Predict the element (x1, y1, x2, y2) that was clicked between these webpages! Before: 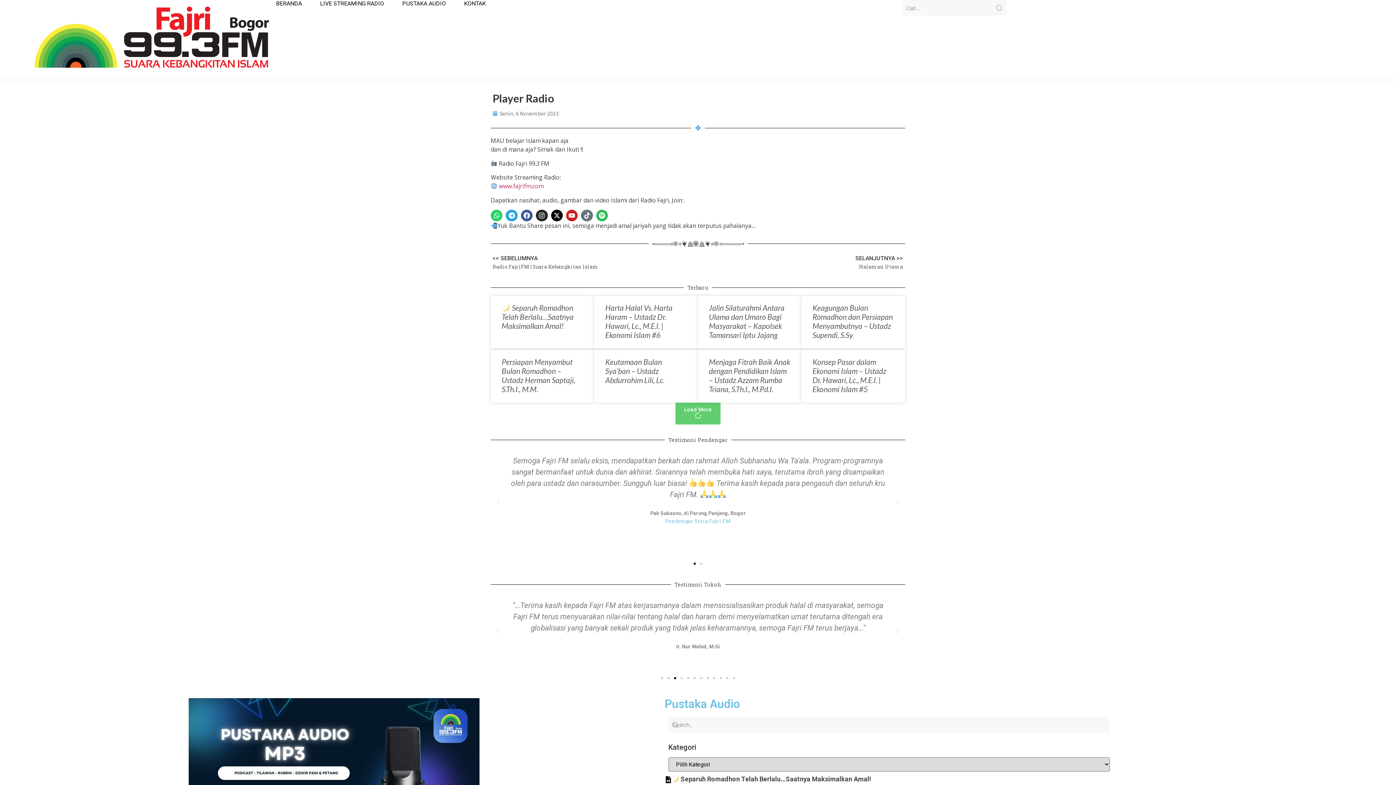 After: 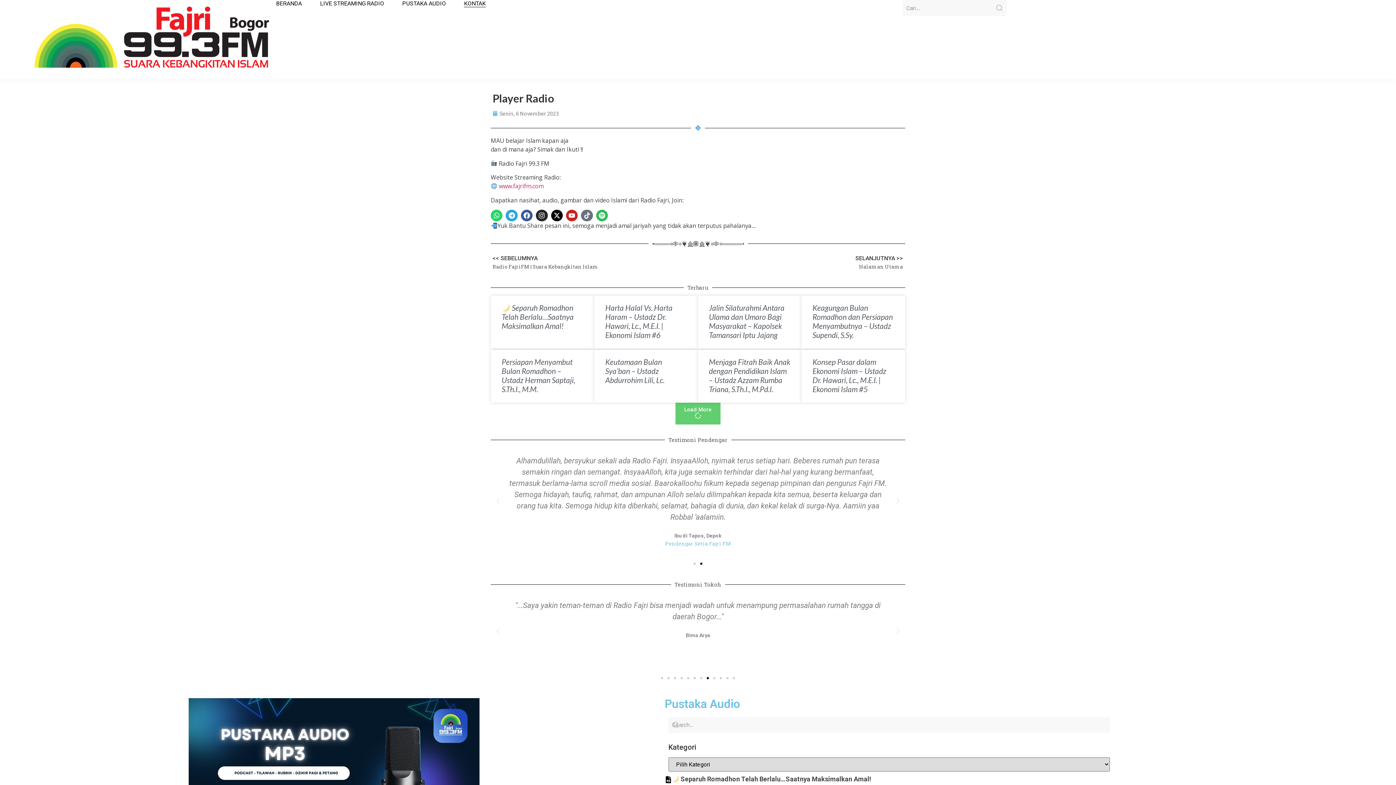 Action: label: KONTAK bbox: (464, 0, 485, 7)